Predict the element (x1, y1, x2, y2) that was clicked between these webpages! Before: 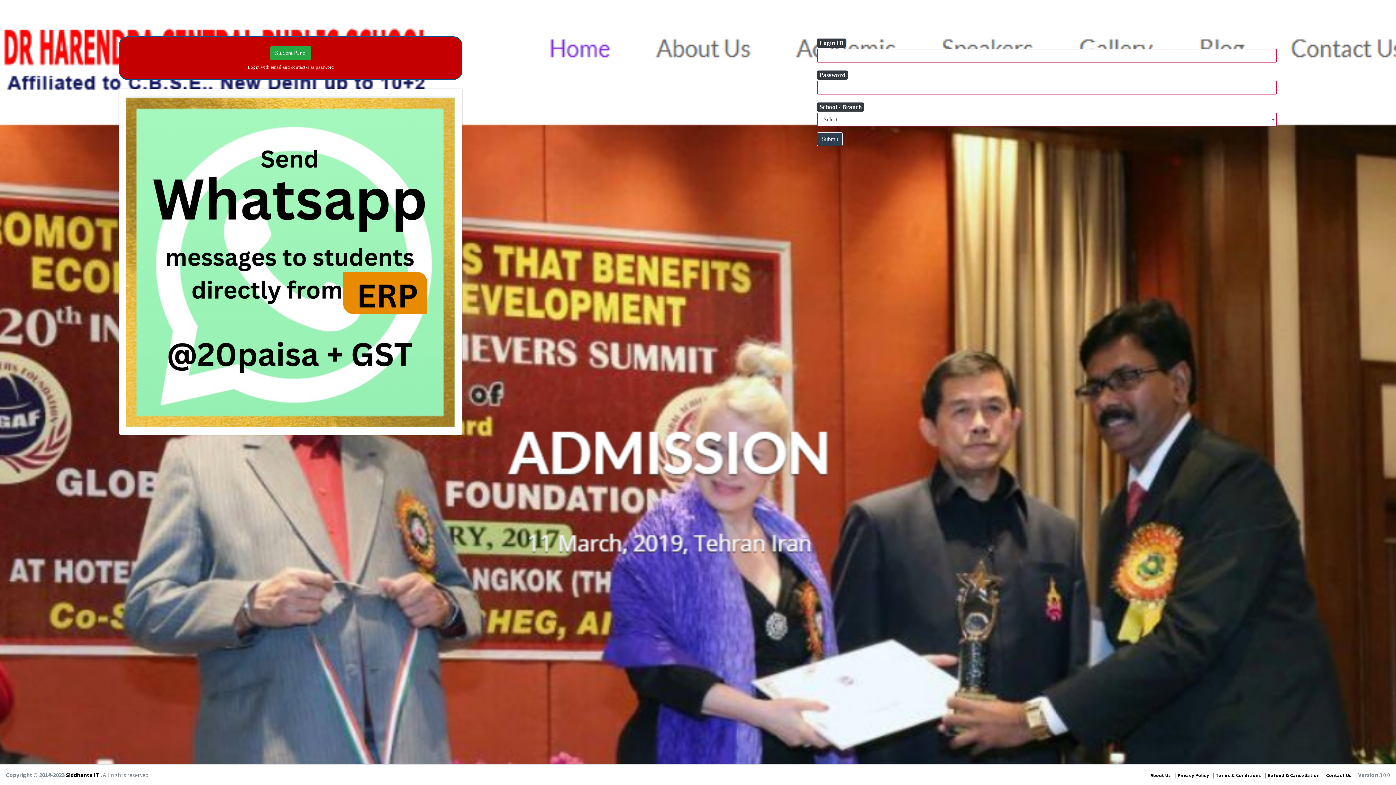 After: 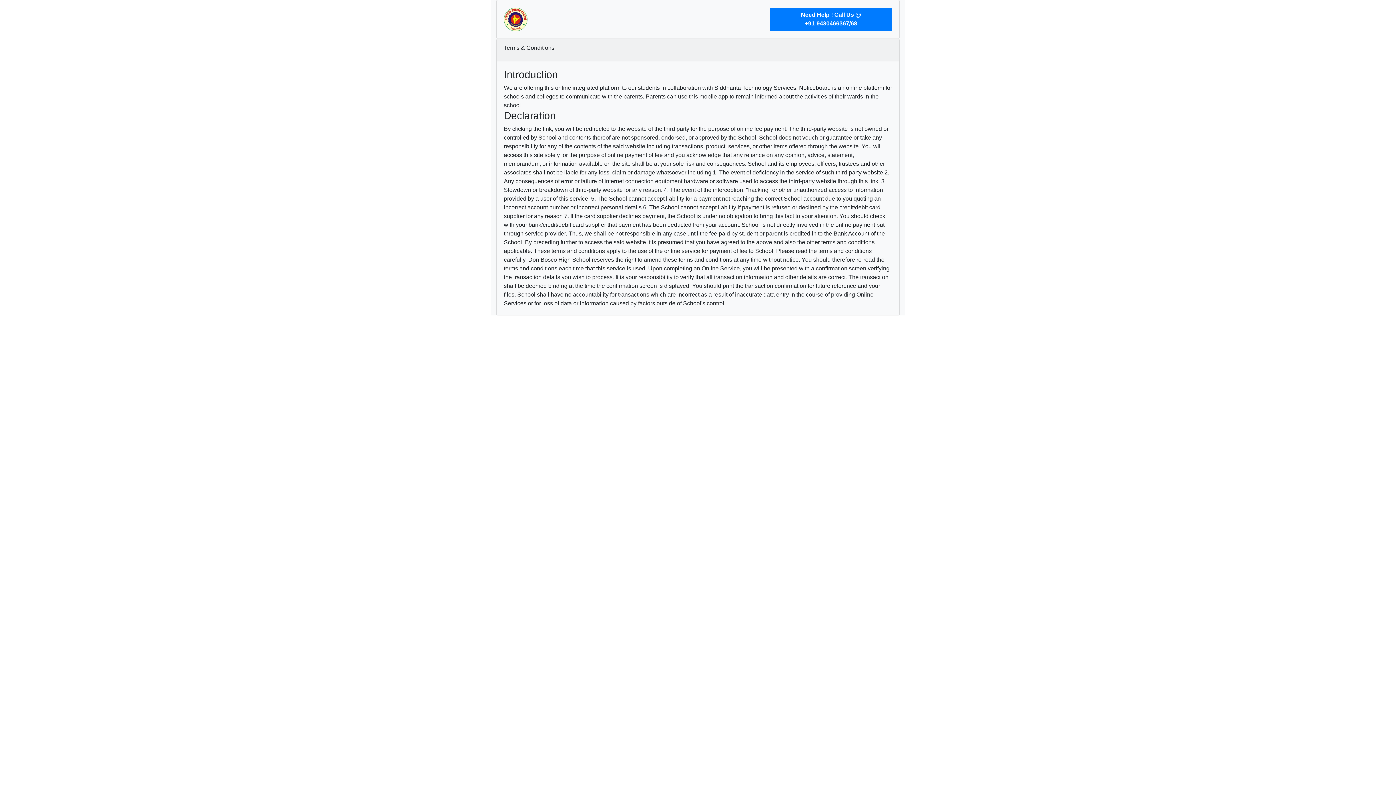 Action: label: Terms & Conditions bbox: (1216, 772, 1261, 778)